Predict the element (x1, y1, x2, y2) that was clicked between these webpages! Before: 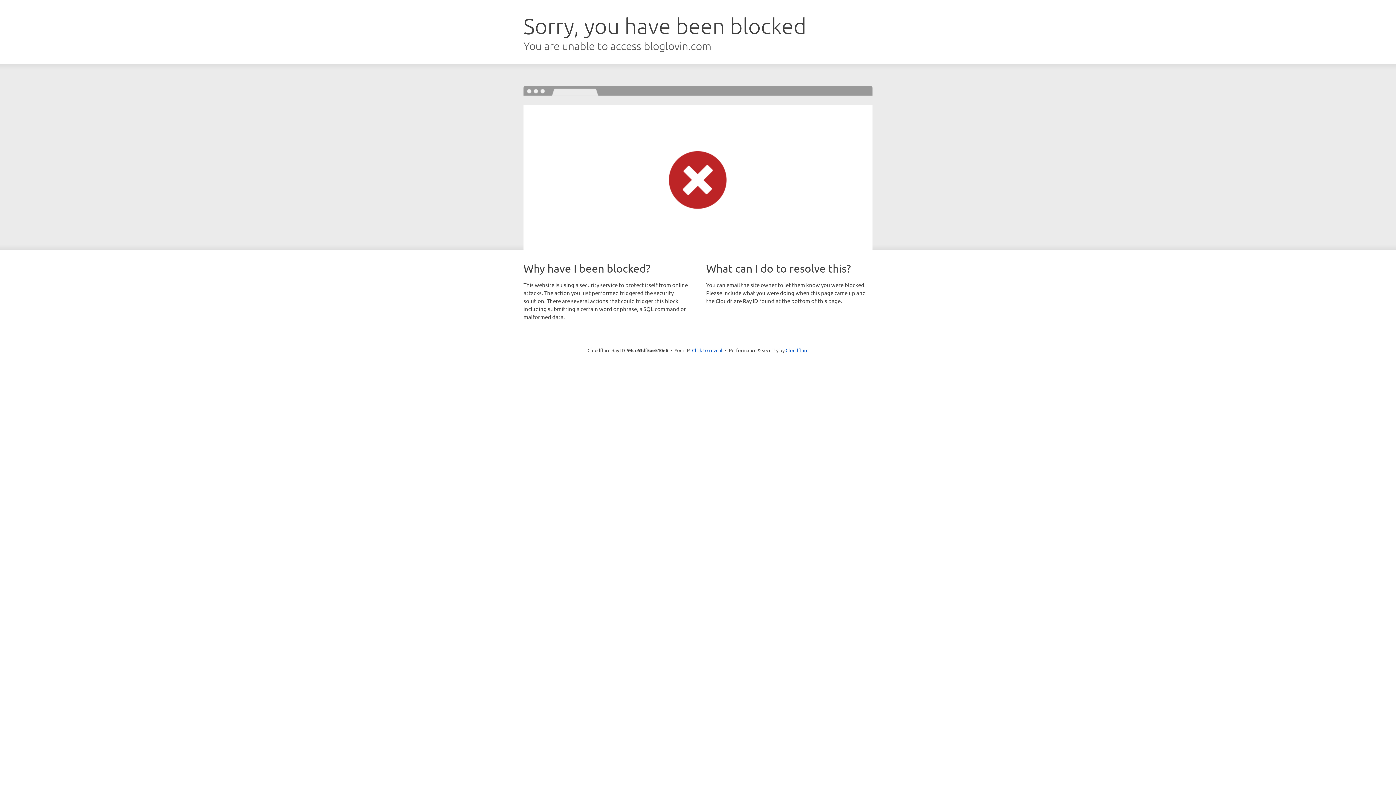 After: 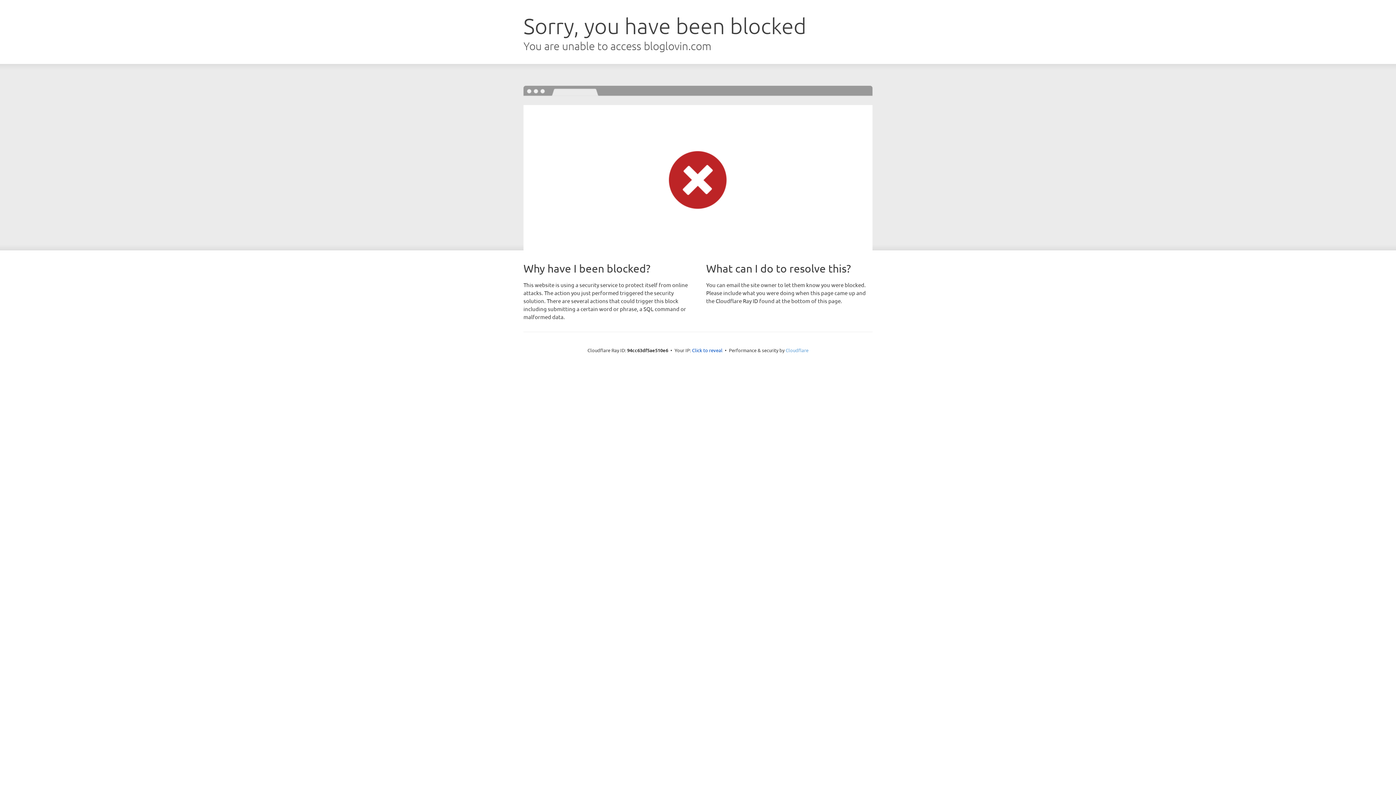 Action: label: Cloudflare bbox: (785, 347, 808, 353)